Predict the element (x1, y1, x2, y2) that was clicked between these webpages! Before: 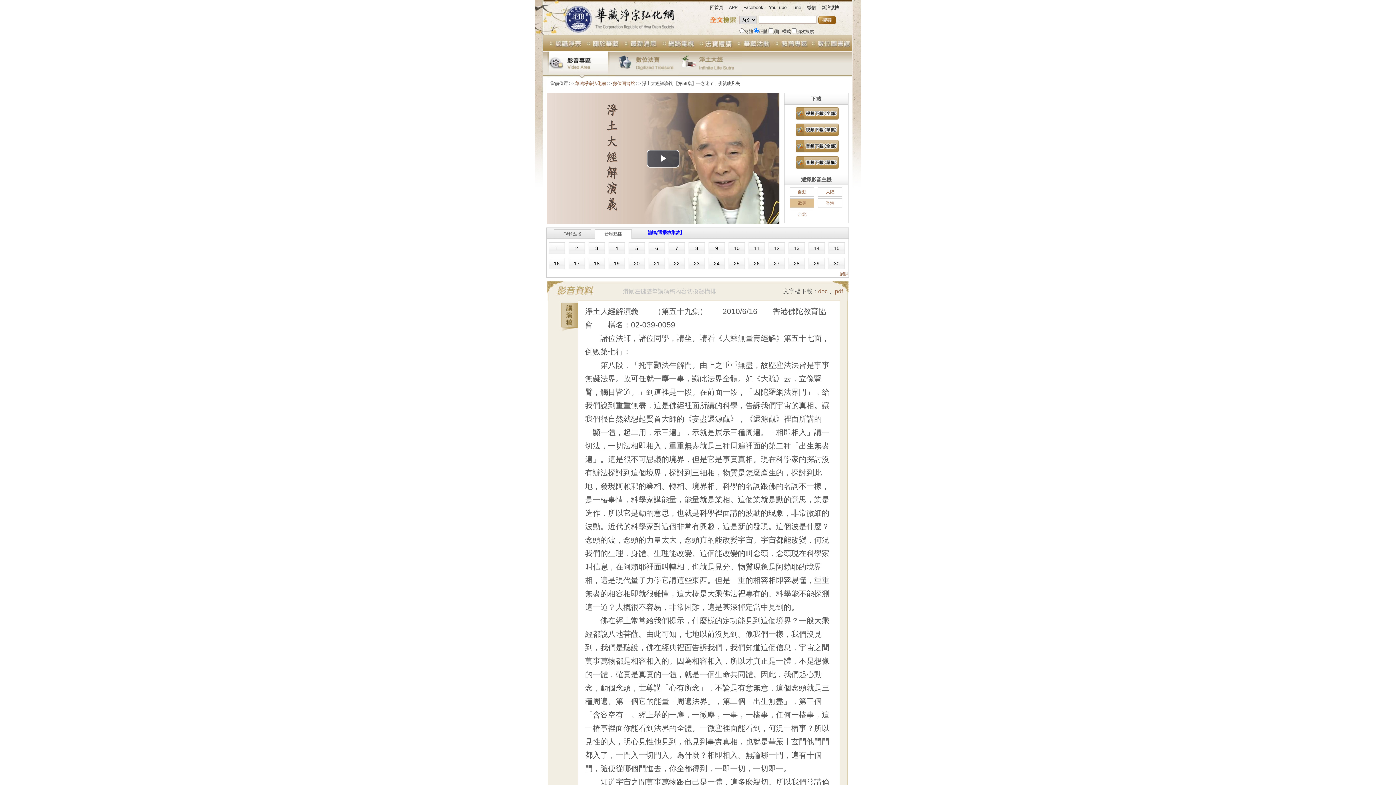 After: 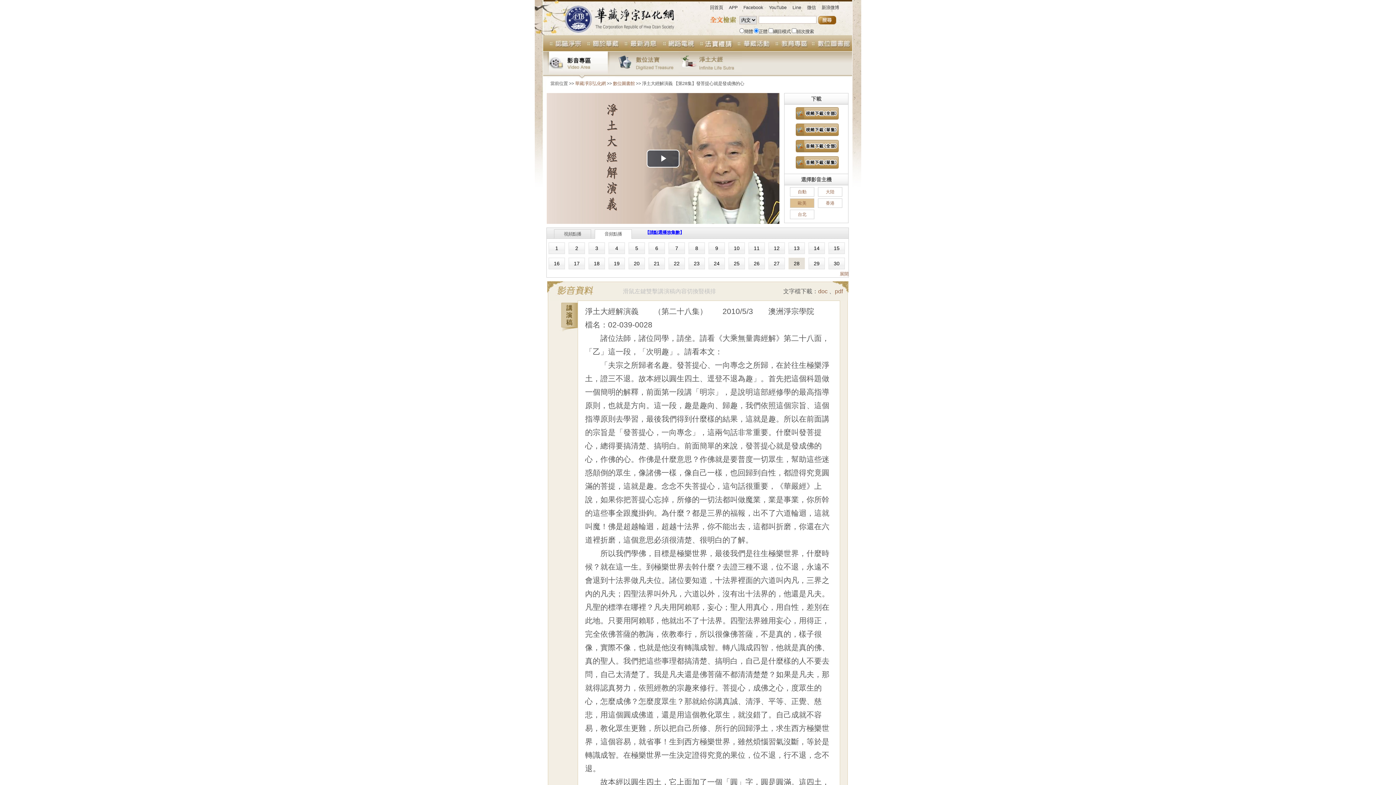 Action: label: 28 bbox: (794, 260, 799, 266)